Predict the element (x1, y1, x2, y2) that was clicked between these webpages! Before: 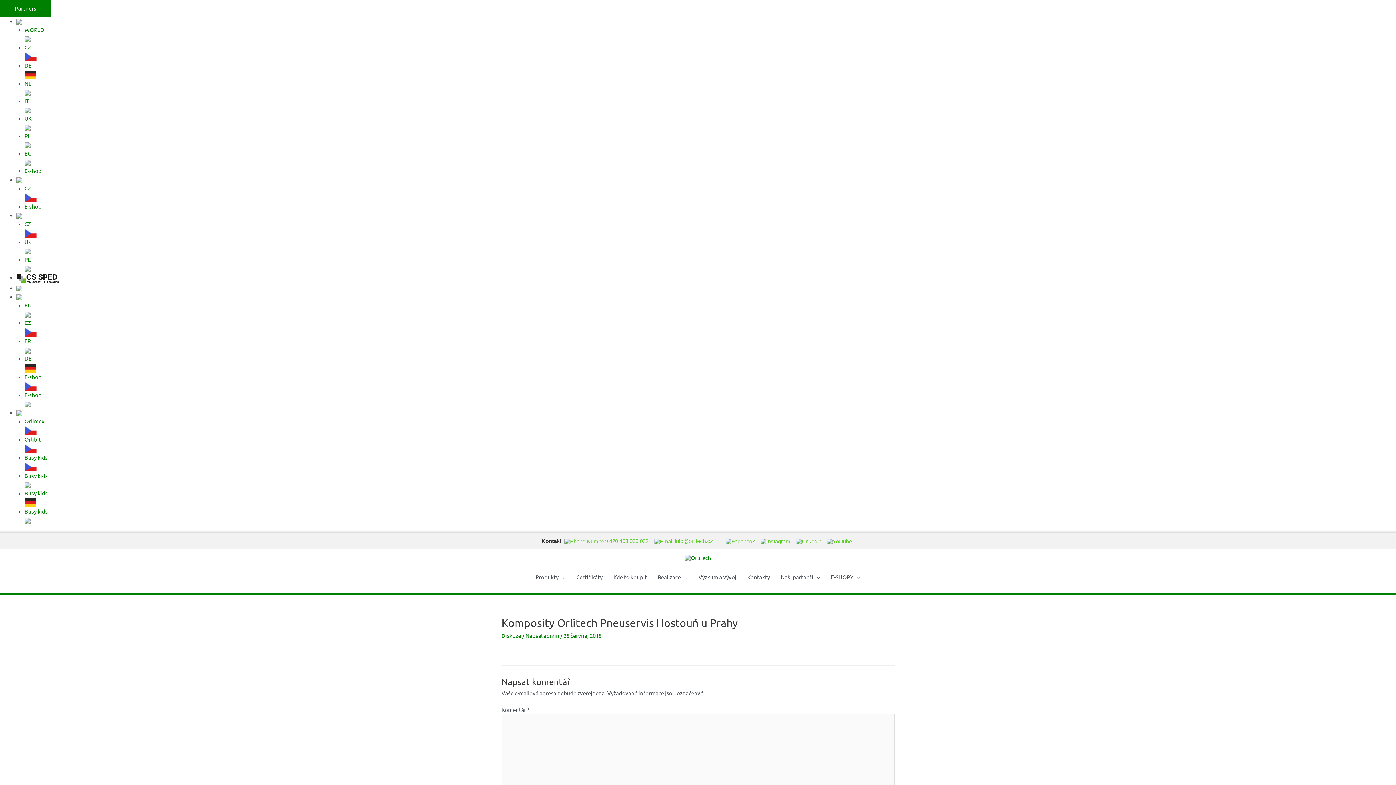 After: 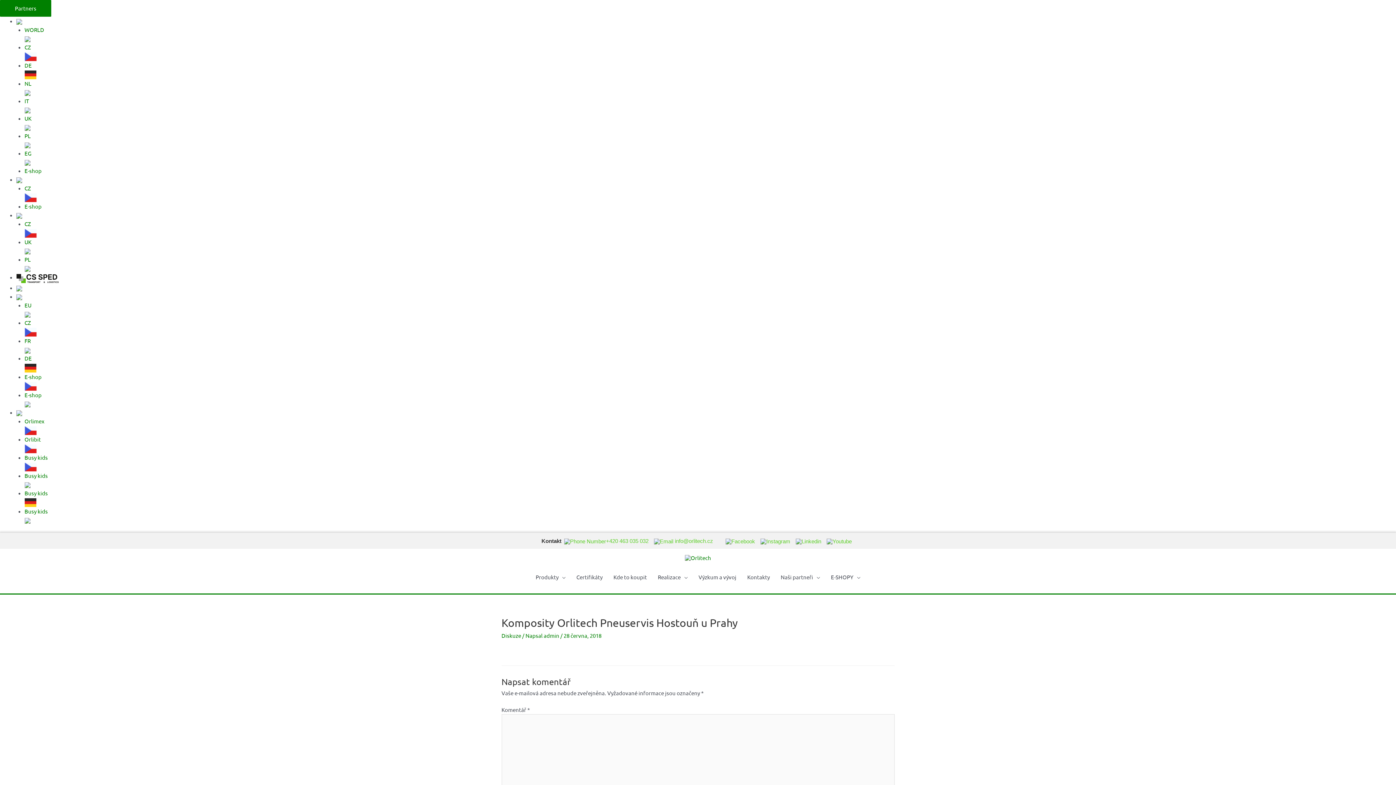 Action: bbox: (654, 538, 714, 544) label: info@orlitech.cz